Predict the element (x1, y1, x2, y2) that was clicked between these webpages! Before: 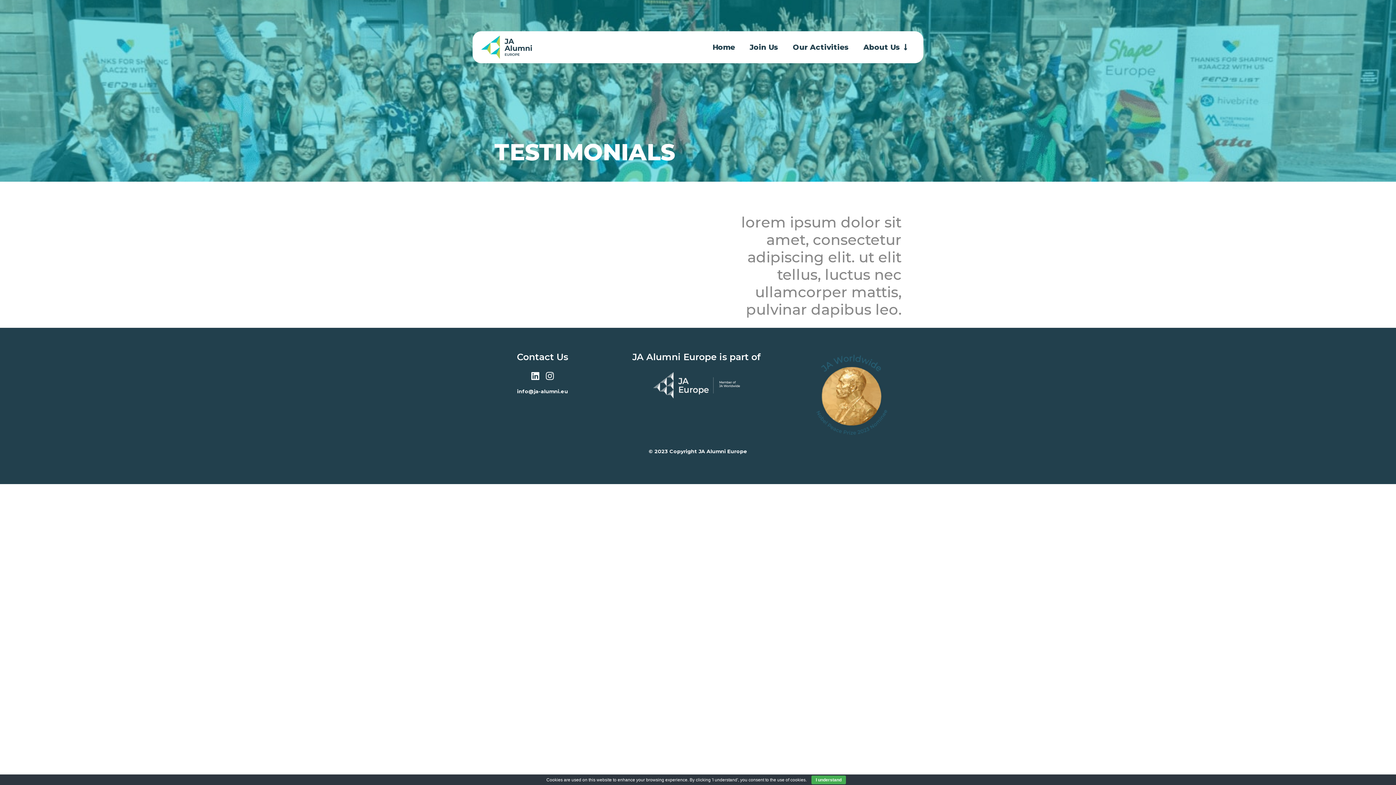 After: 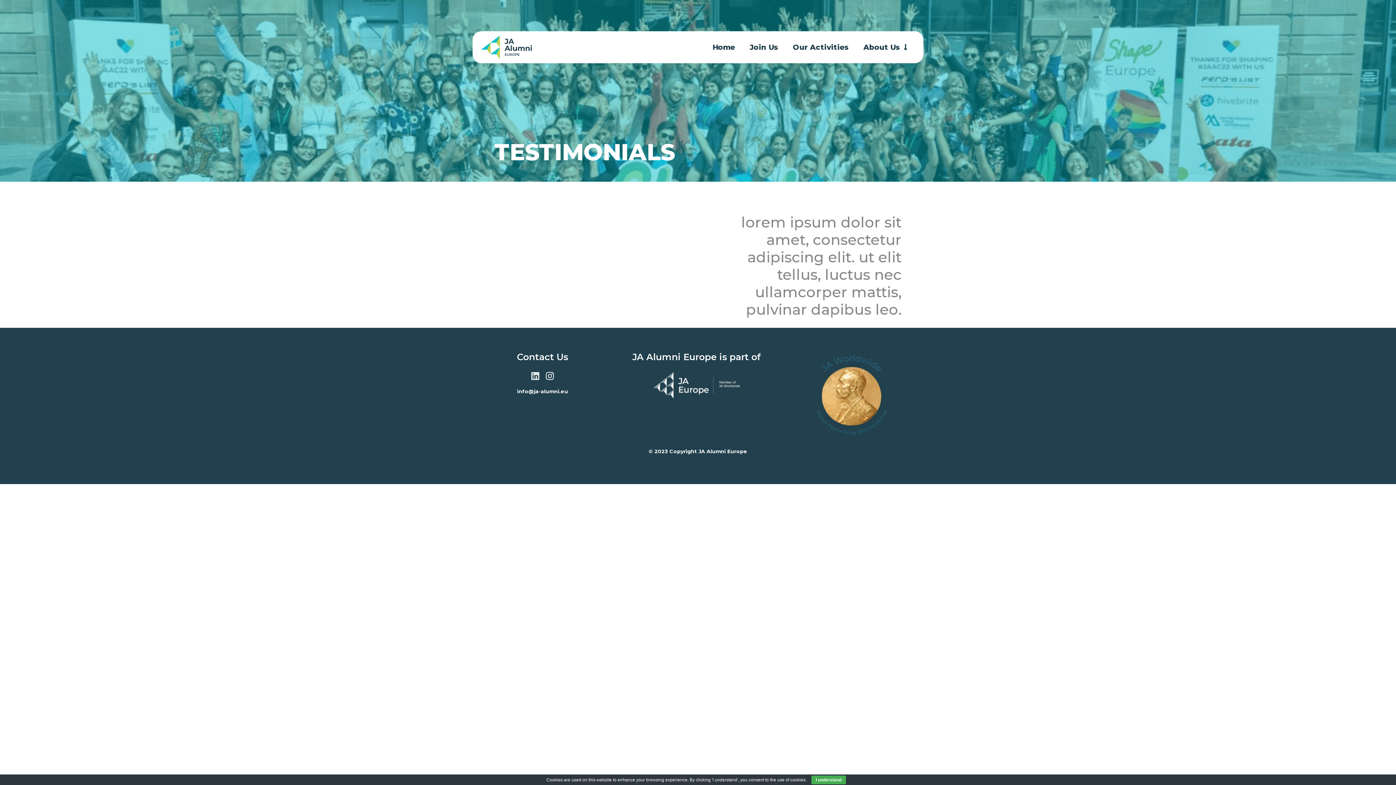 Action: label: Linkedin bbox: (530, 371, 540, 380)